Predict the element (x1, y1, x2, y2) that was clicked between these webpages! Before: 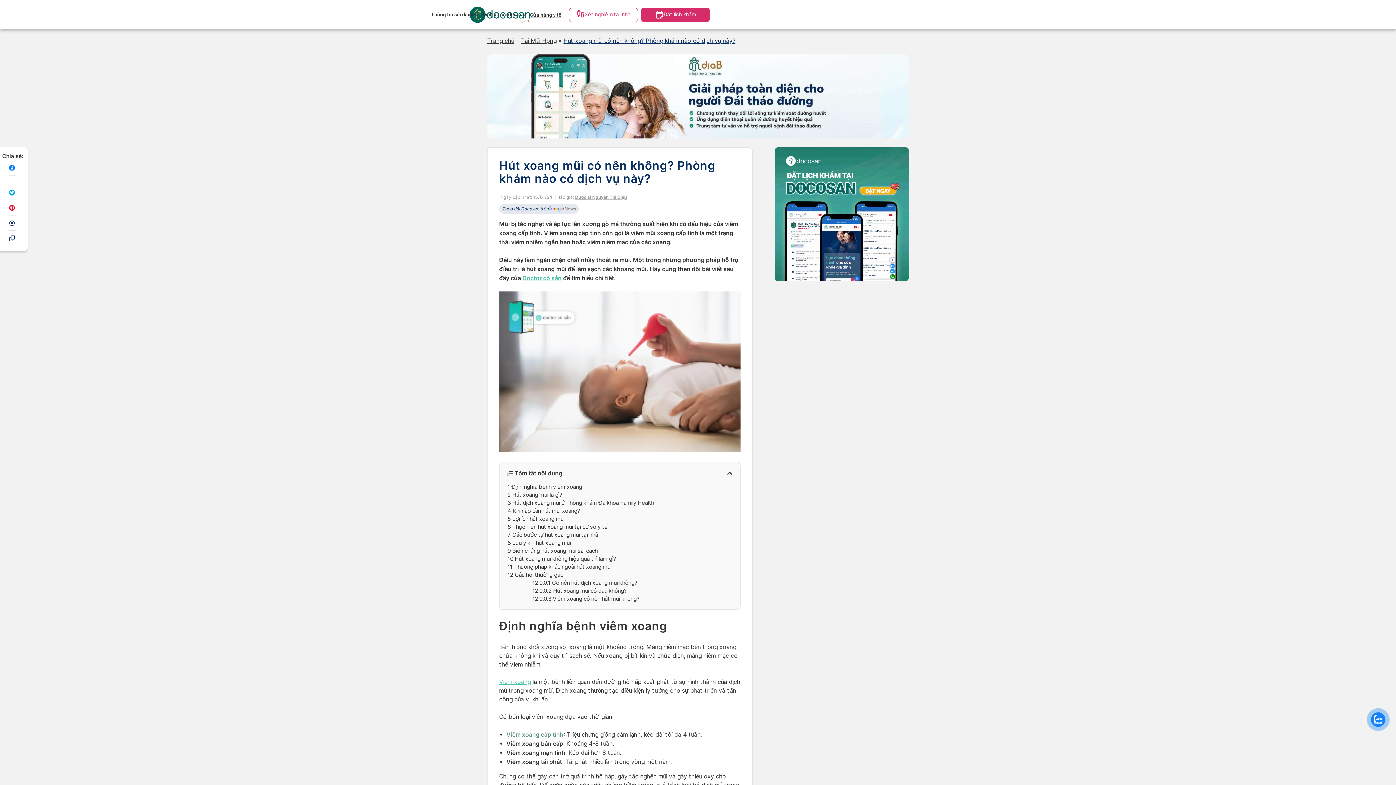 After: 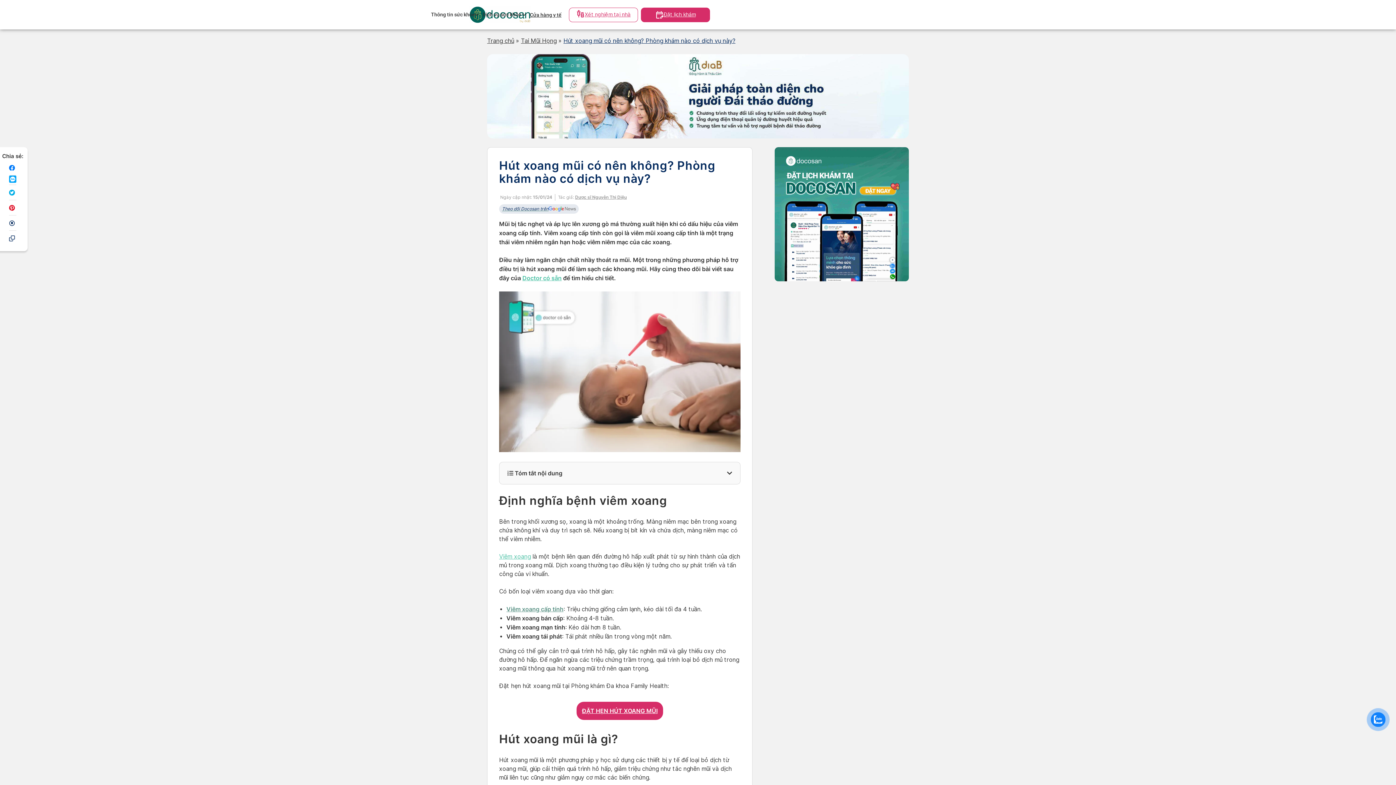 Action: label: Mở bbox: (727, 468, 732, 477)